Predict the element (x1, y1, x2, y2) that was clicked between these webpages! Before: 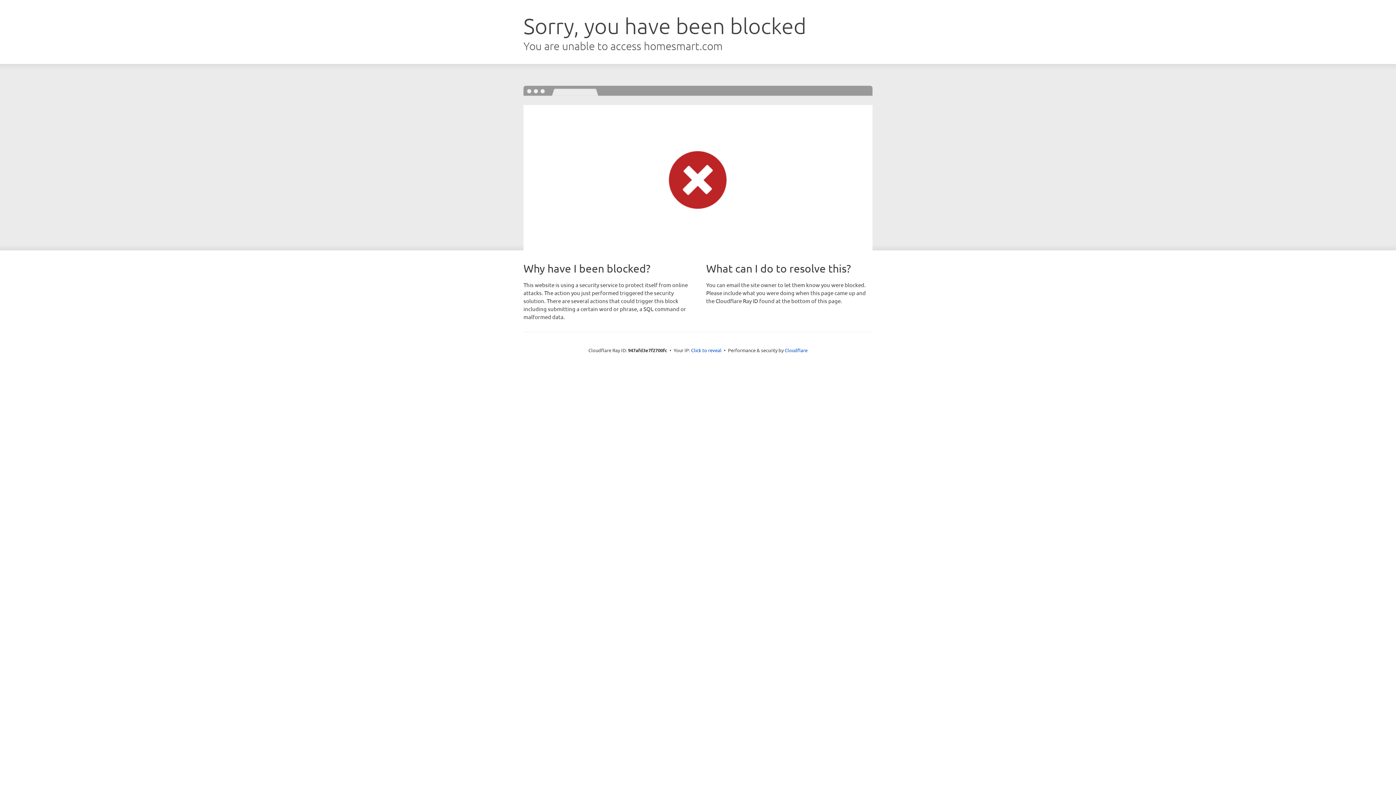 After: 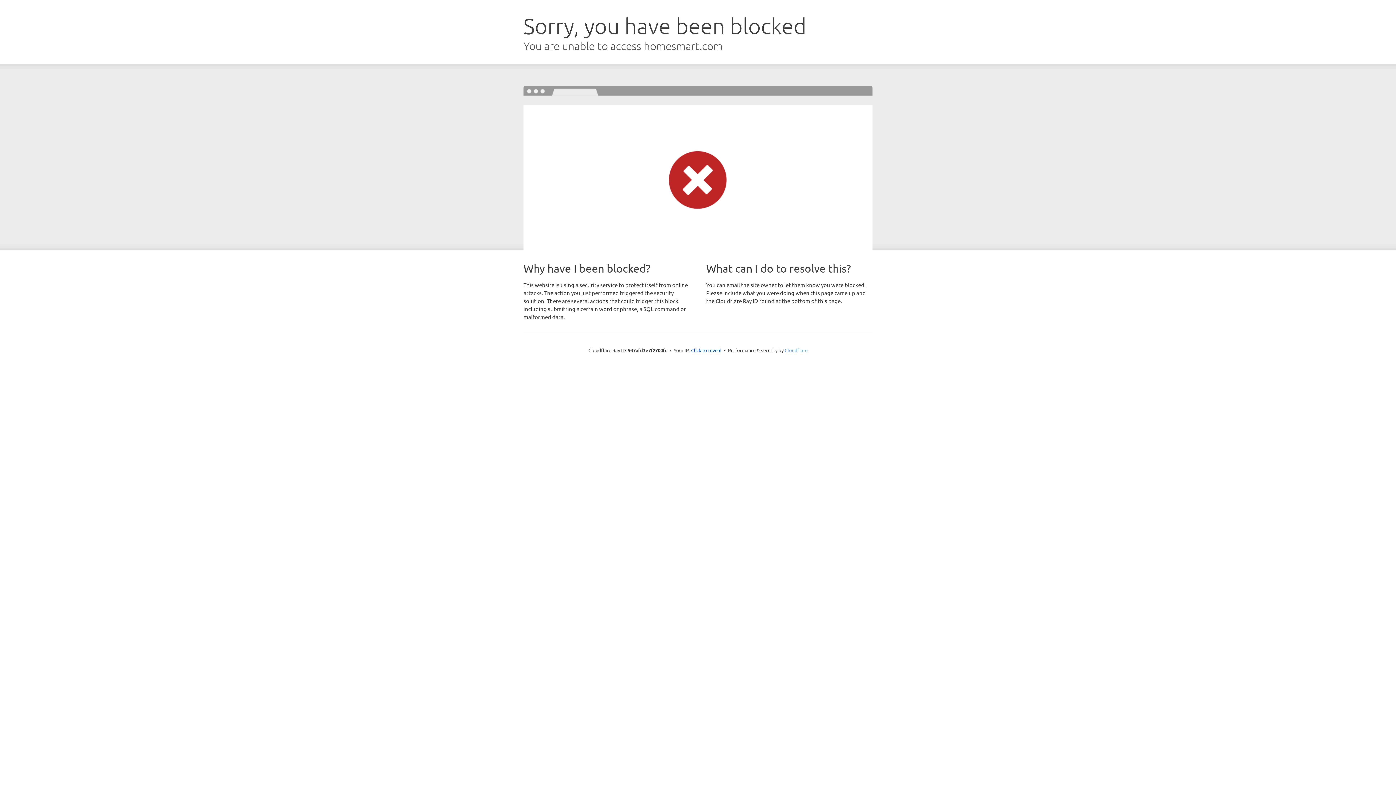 Action: label: Cloudflare bbox: (784, 347, 807, 353)